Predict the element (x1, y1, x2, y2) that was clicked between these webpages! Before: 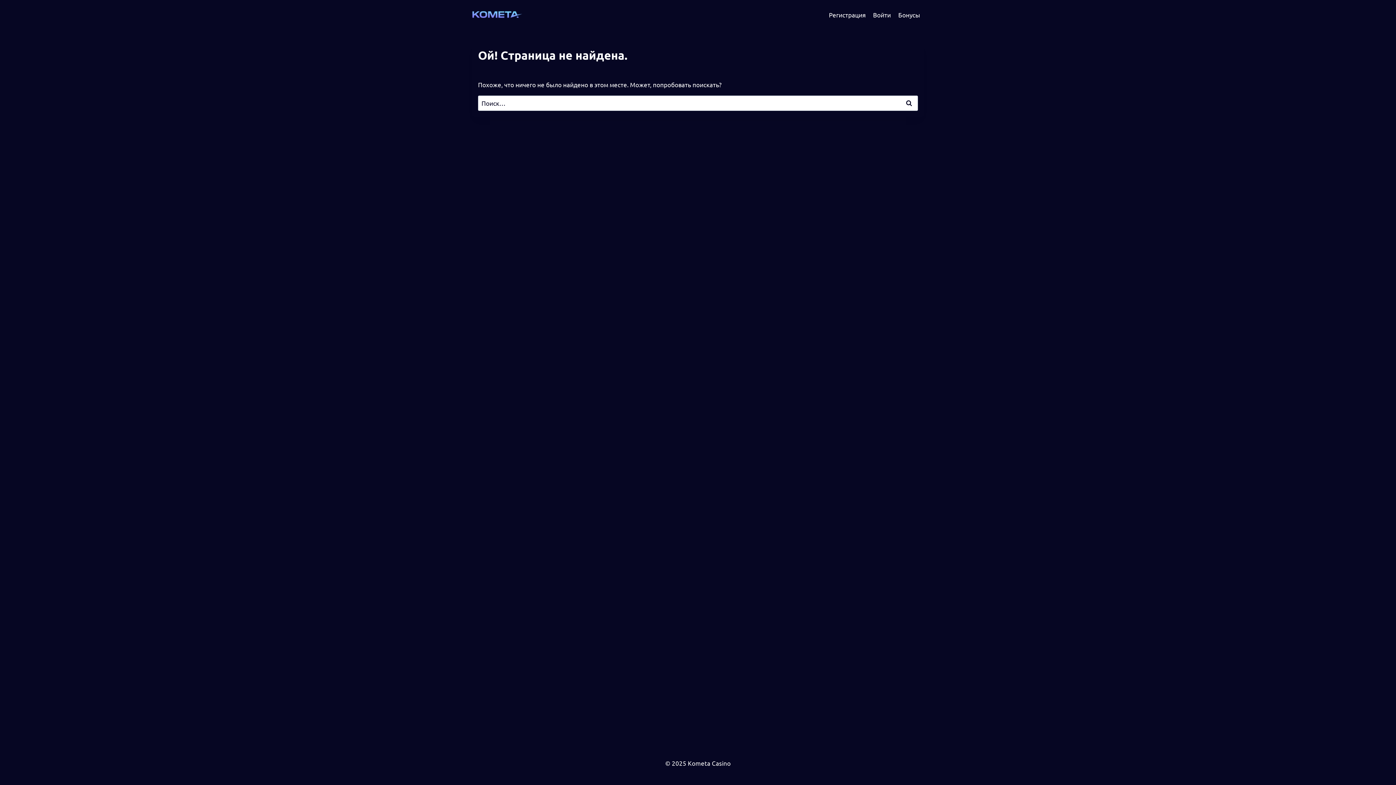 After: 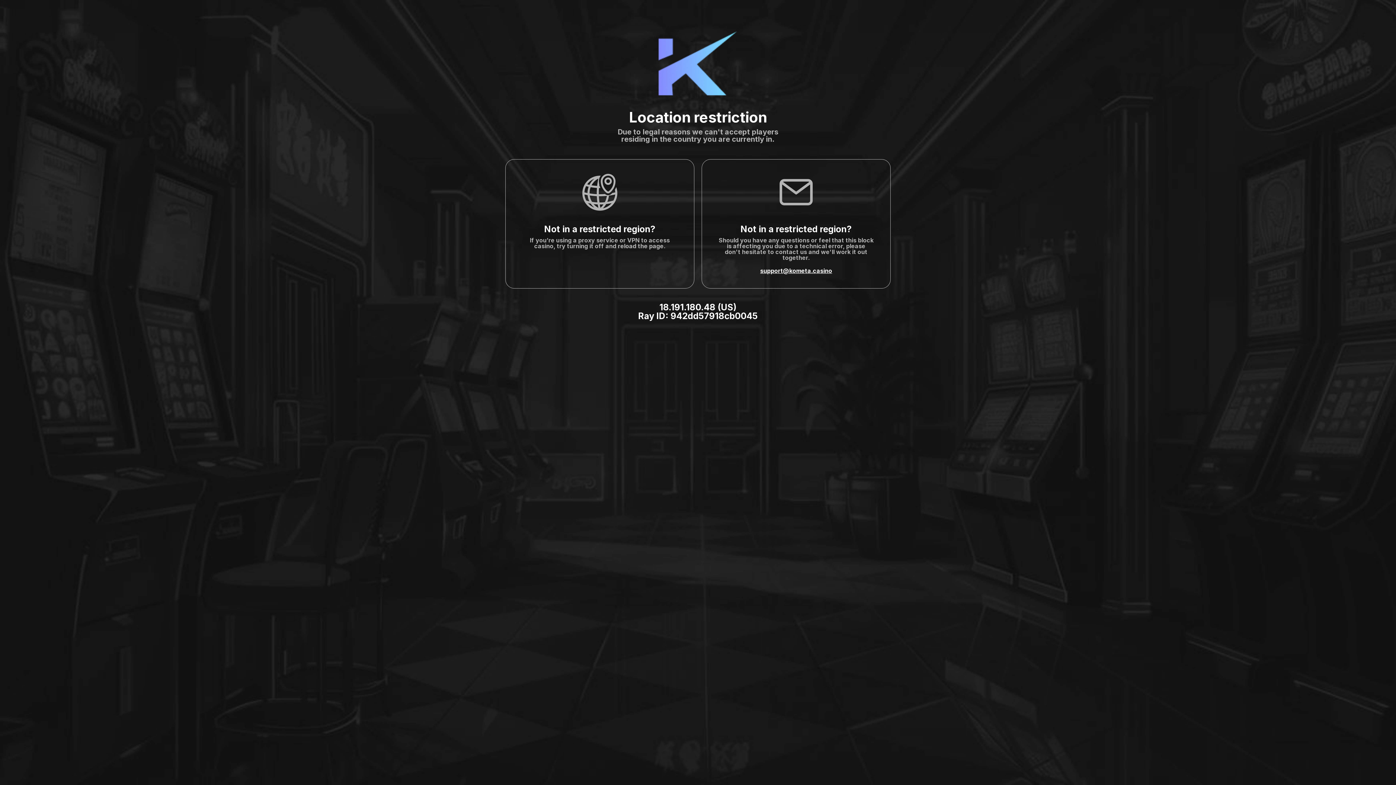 Action: label: Войти bbox: (869, 5, 894, 23)